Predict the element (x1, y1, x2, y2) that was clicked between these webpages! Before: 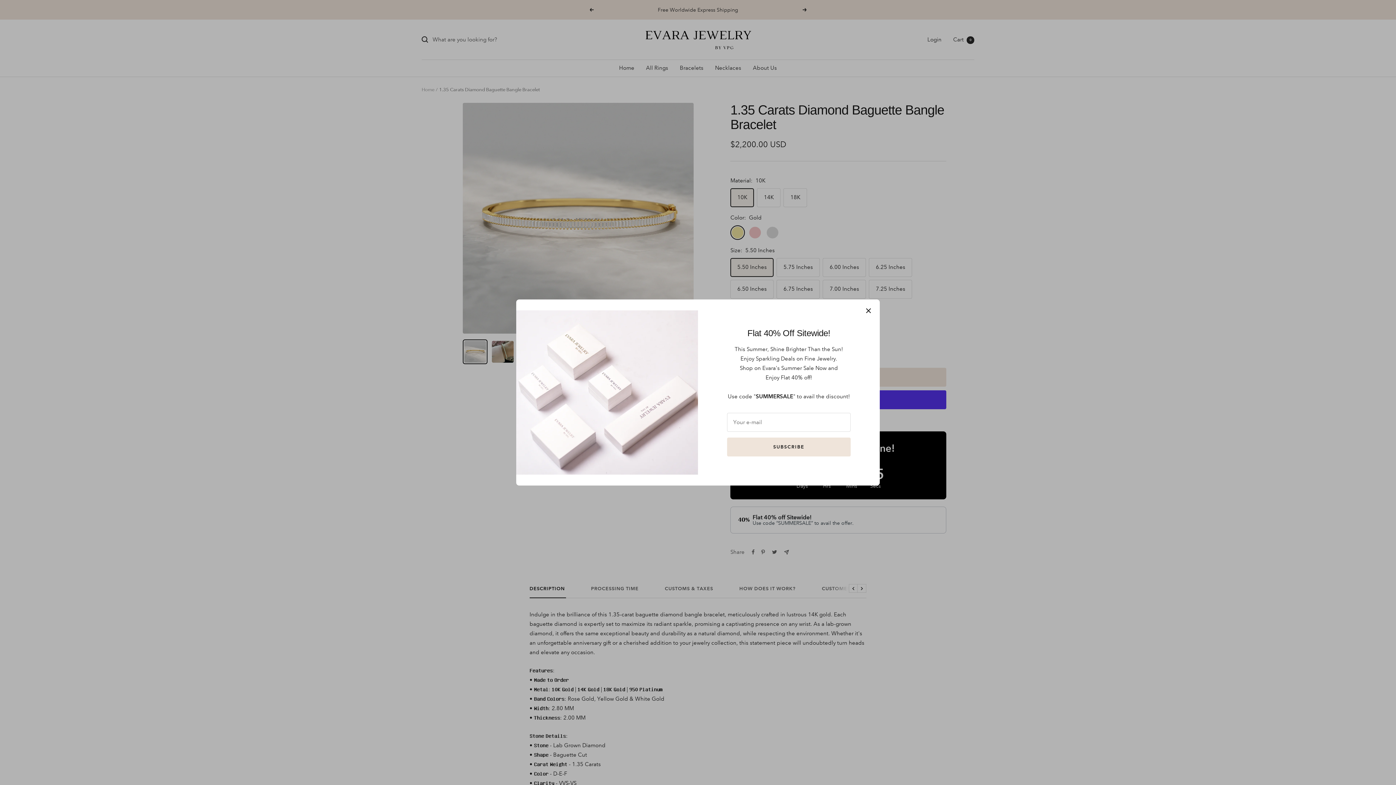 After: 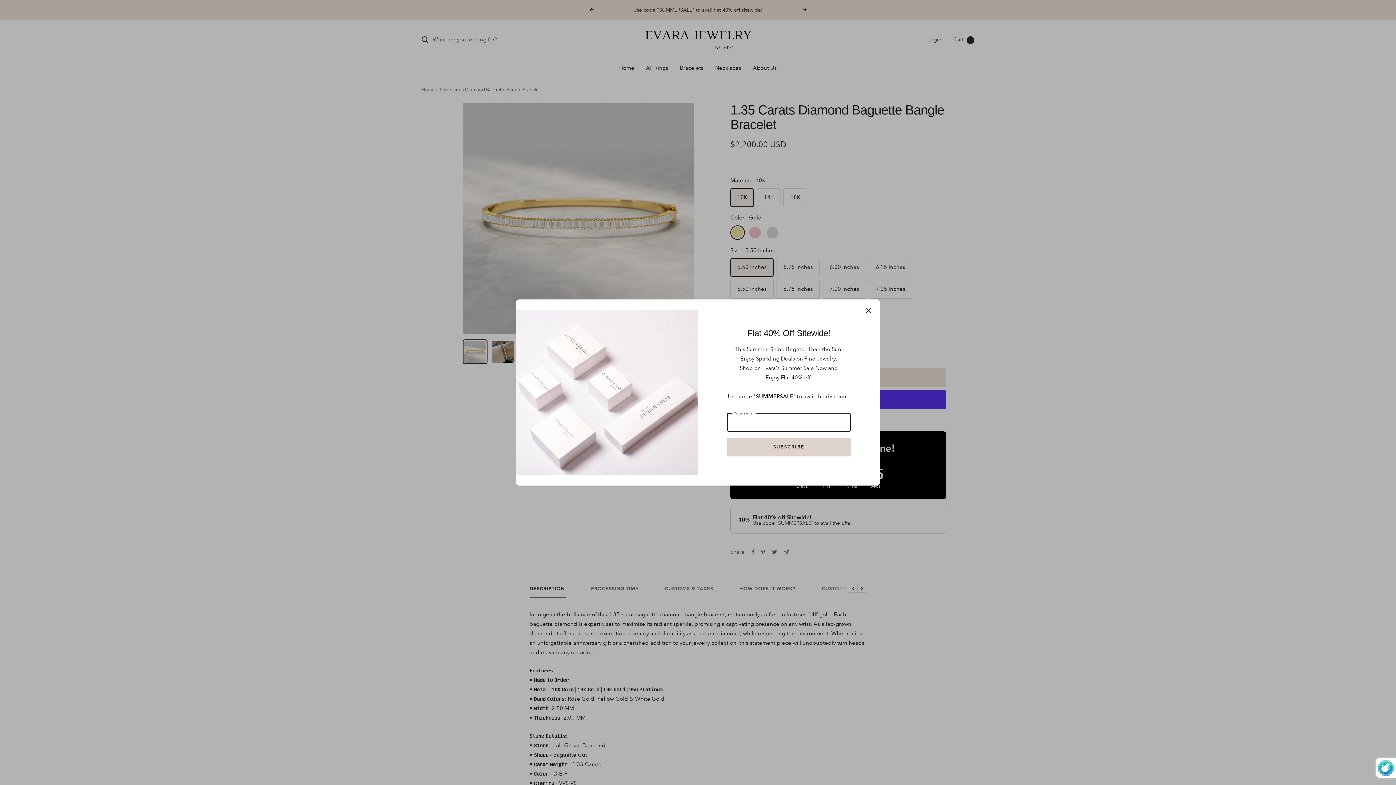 Action: bbox: (726, 436, 848, 455) label: SUBSCRIBE